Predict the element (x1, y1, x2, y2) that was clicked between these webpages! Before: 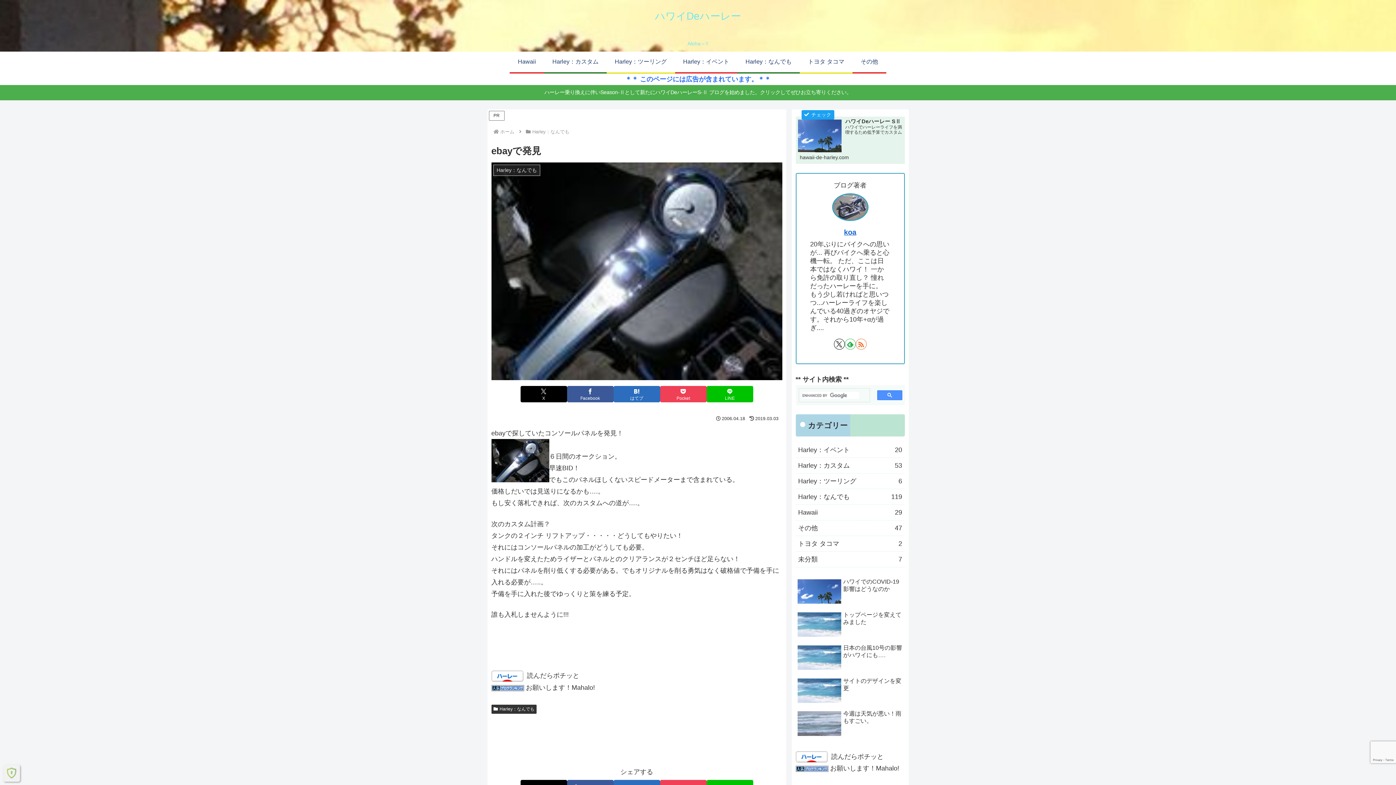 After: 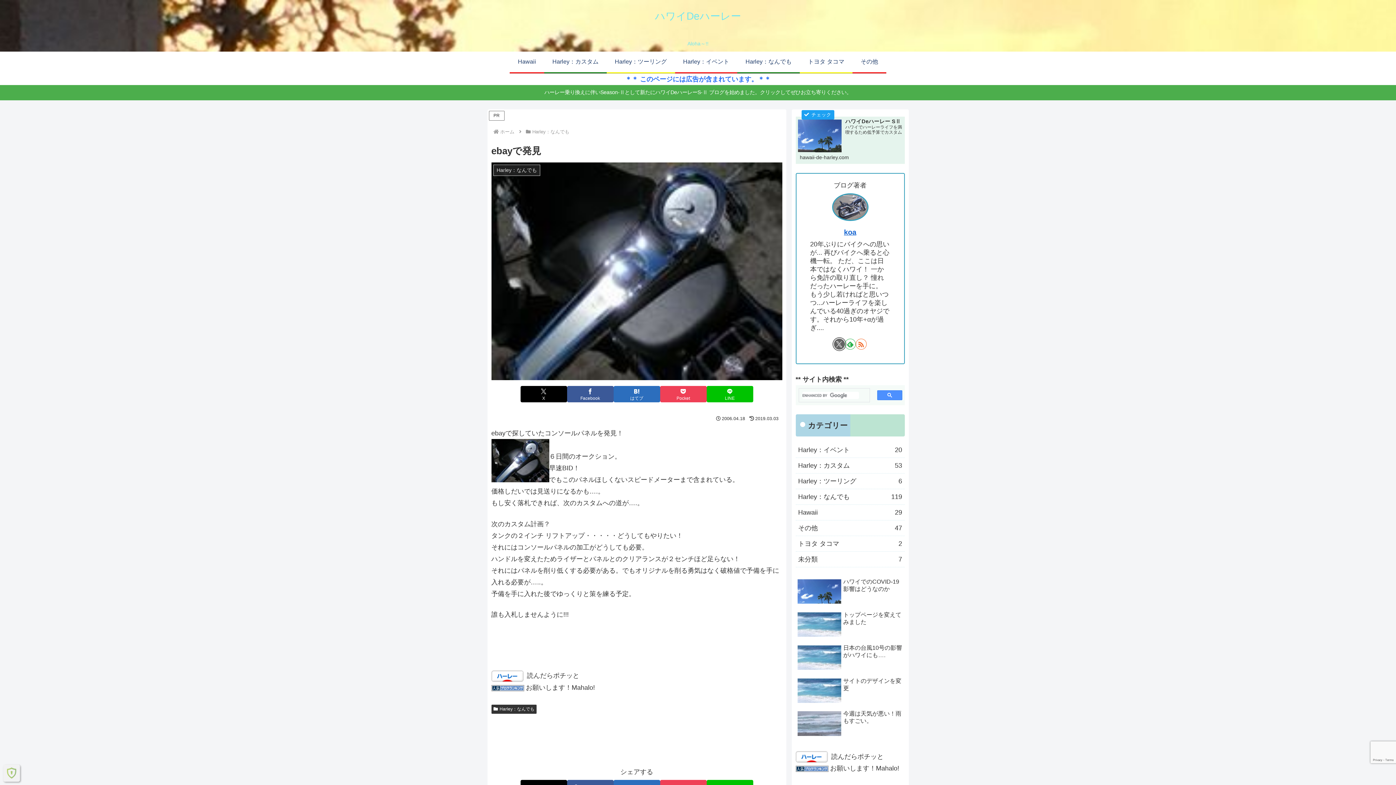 Action: label: Xをフォロー bbox: (834, 339, 844, 349)